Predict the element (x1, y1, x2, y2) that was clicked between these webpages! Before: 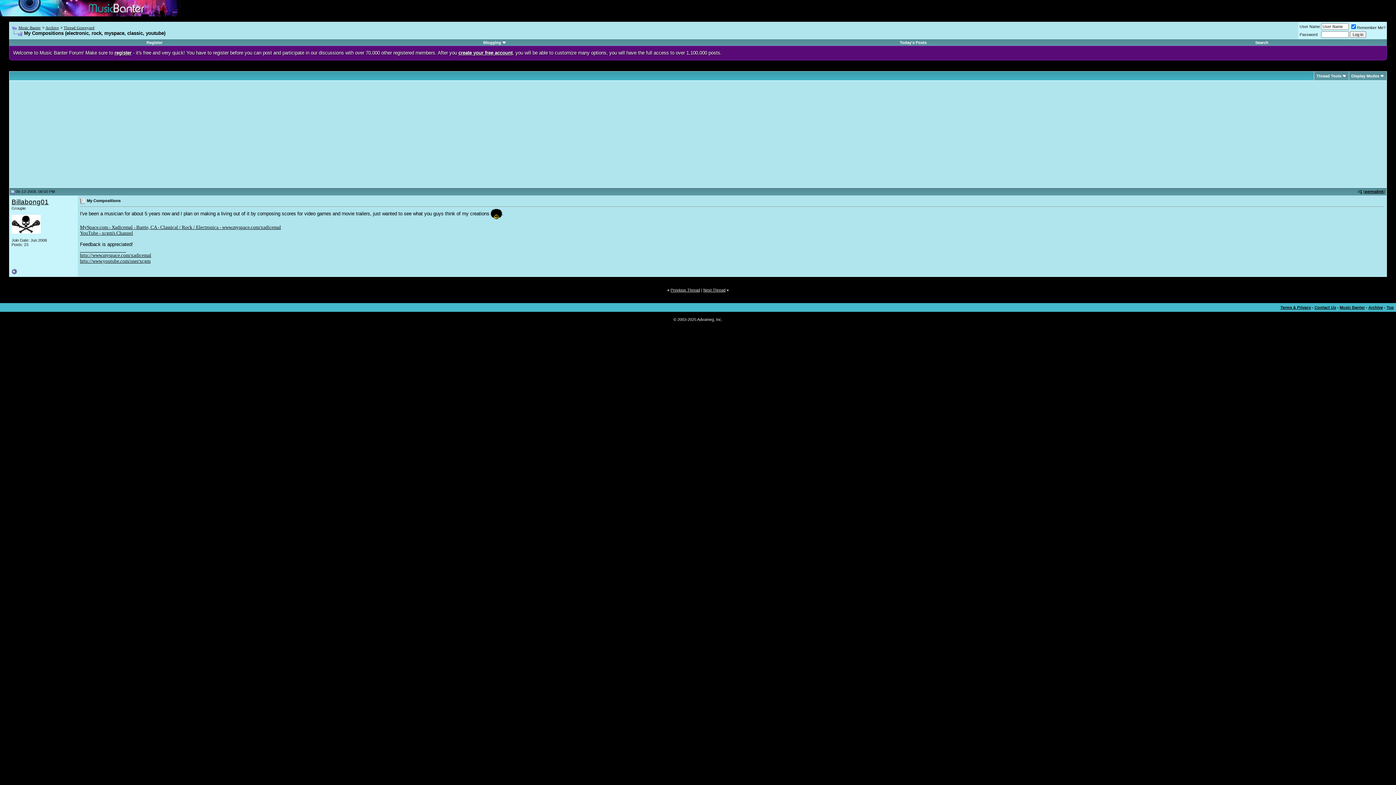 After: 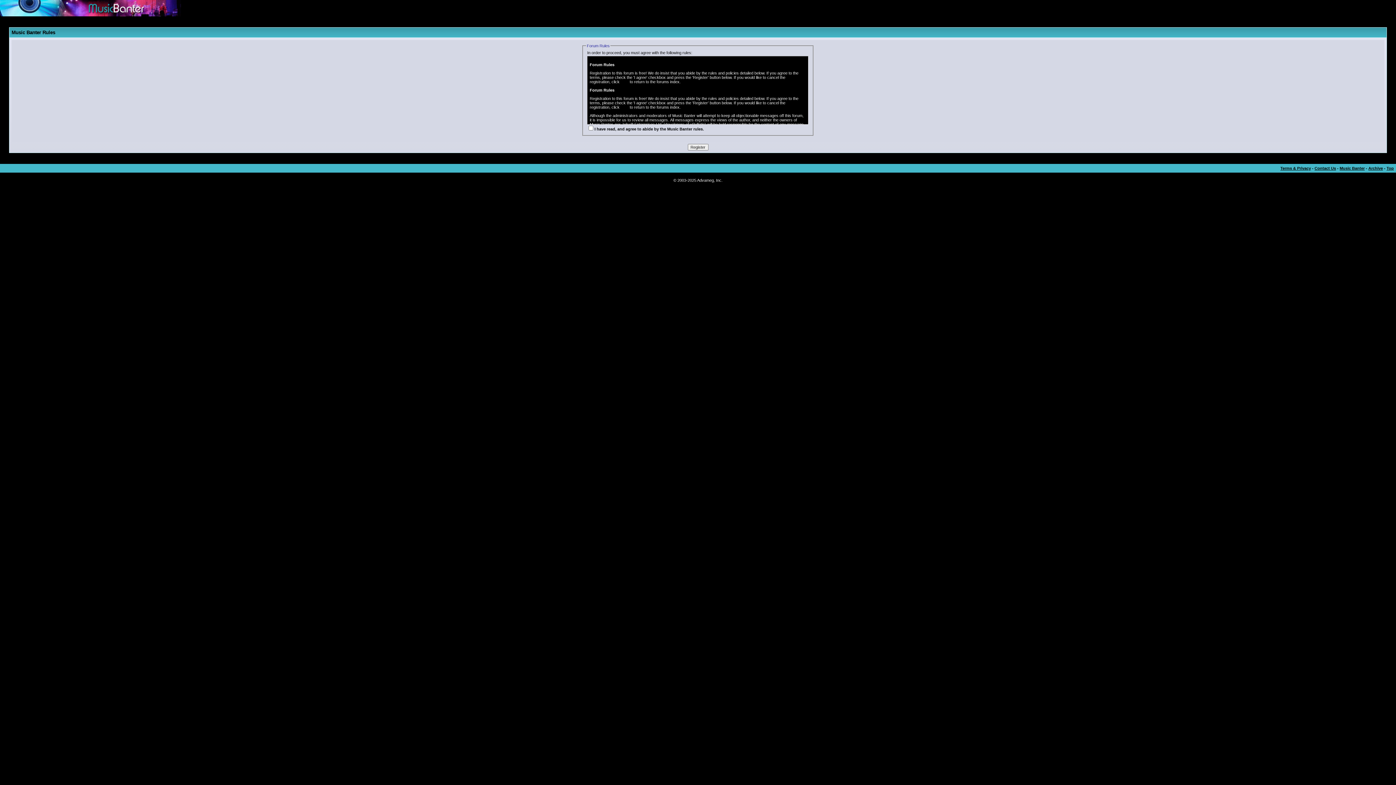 Action: label: create your free account bbox: (458, 50, 512, 55)